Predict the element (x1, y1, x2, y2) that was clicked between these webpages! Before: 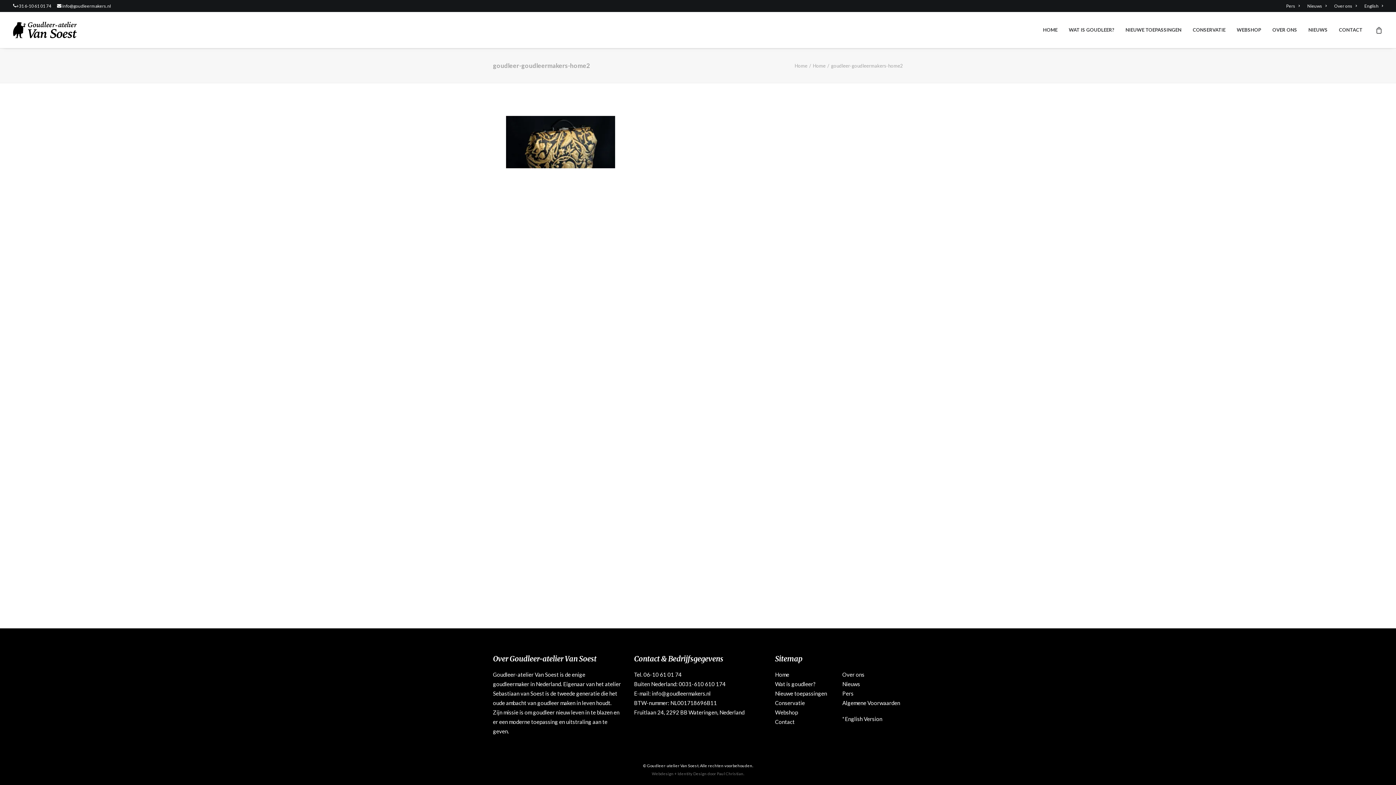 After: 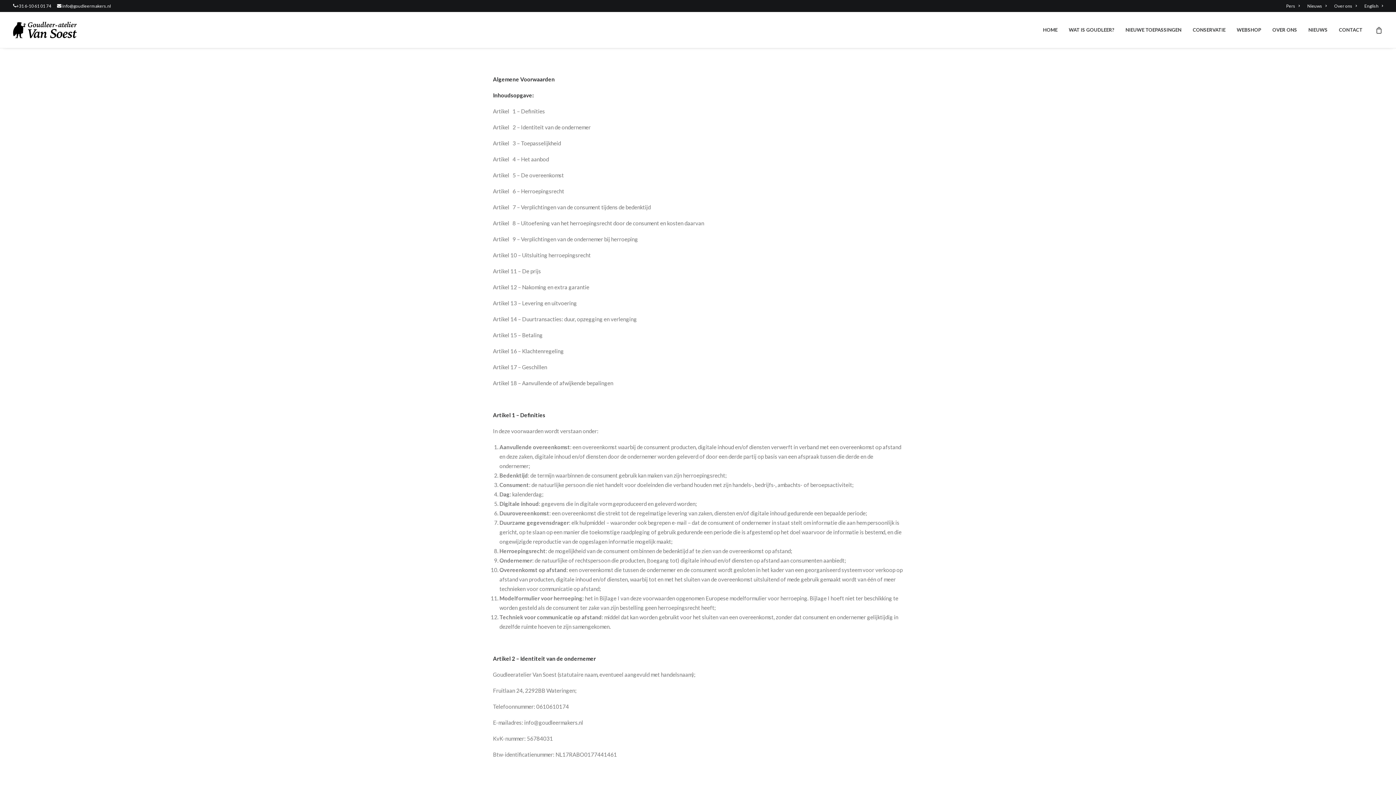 Action: label: Algemene Voorwaarden bbox: (842, 700, 900, 706)